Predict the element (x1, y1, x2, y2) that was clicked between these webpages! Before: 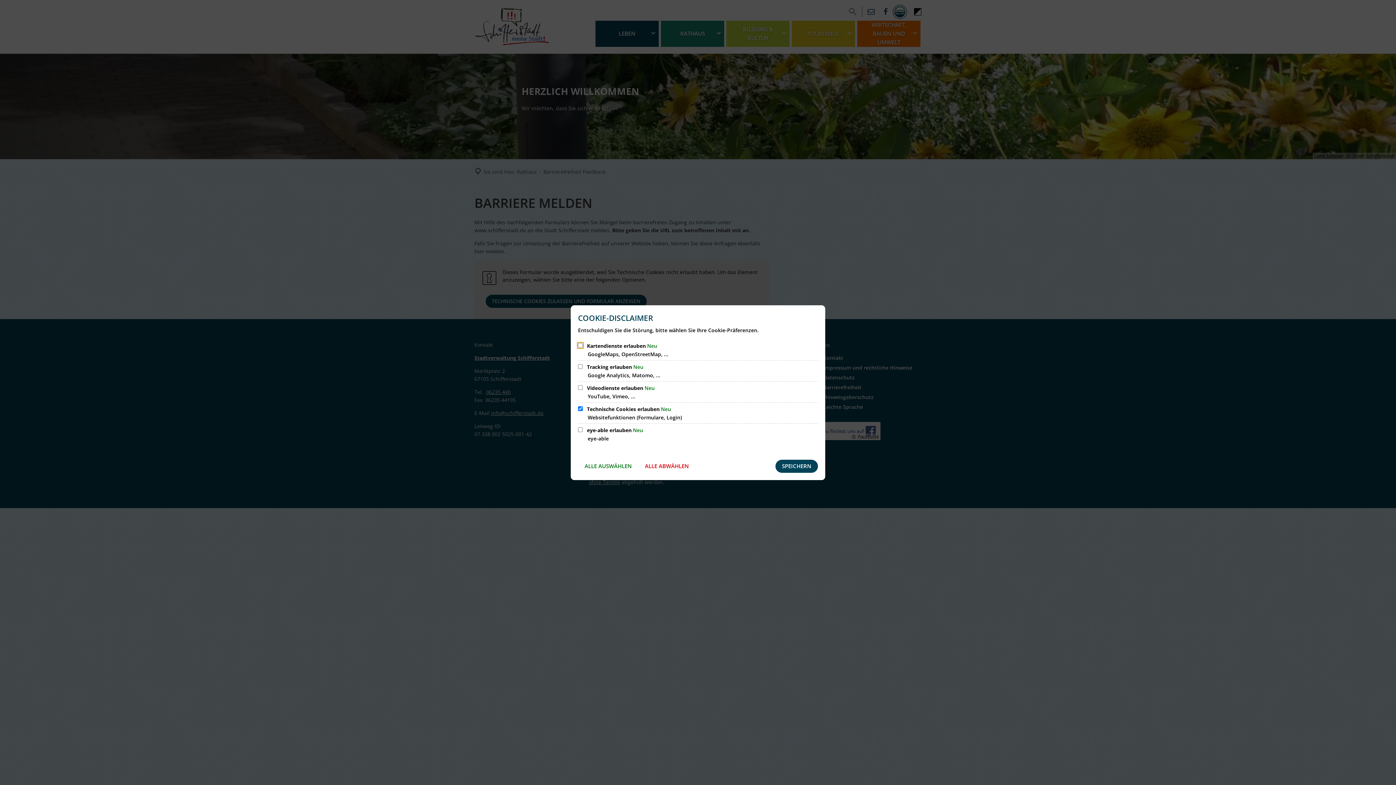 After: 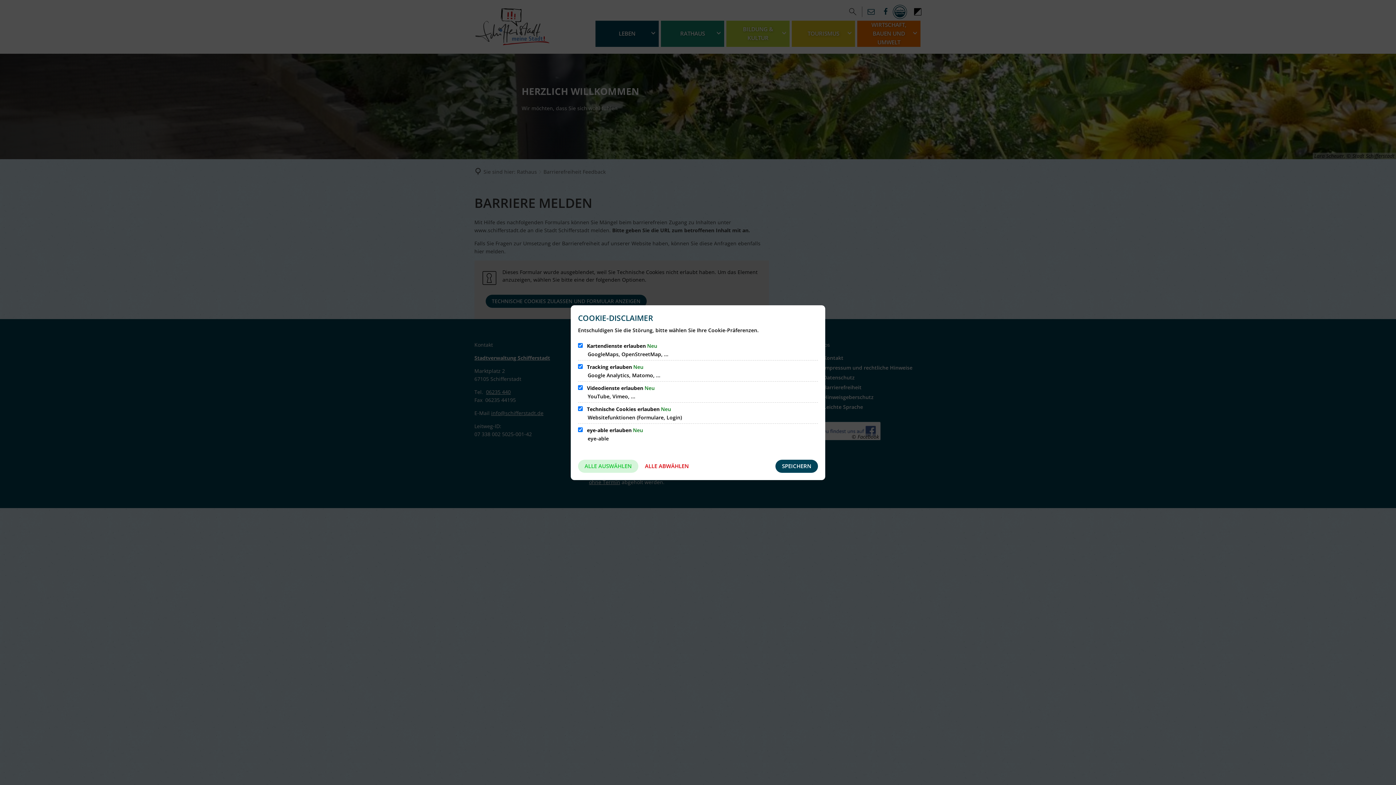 Action: bbox: (578, 459, 638, 472) label: ALLE AUSWÄHLEN